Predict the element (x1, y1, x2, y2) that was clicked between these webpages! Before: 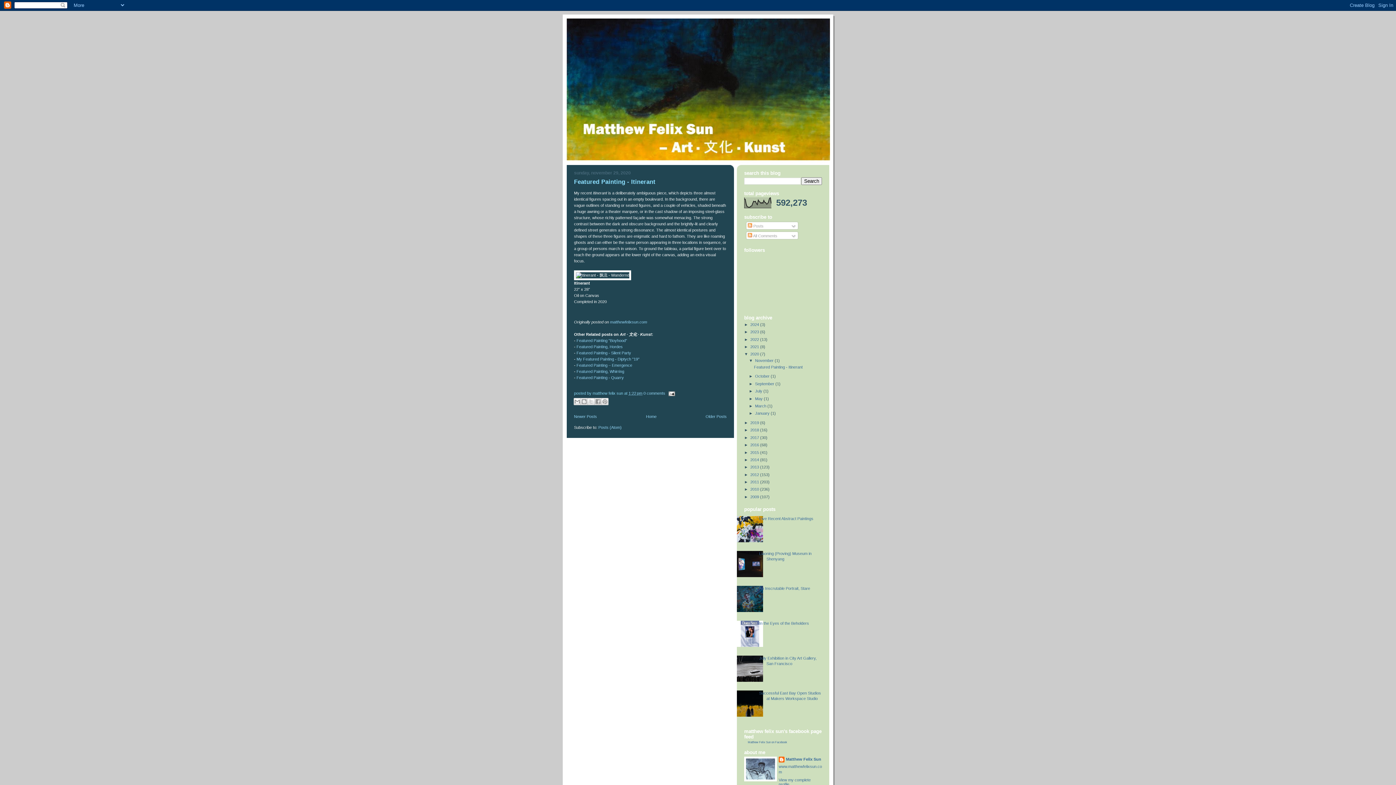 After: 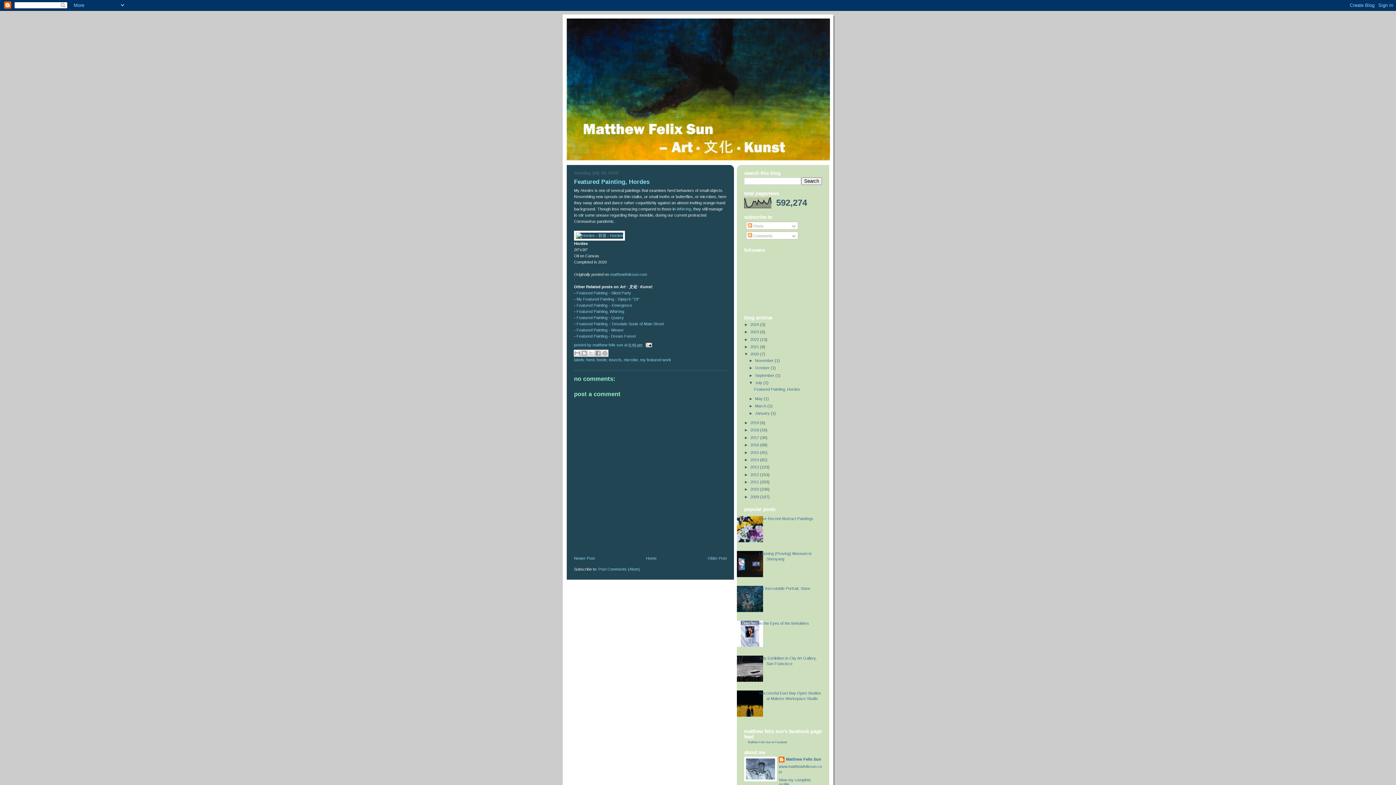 Action: label: Featured Painting, Hordes bbox: (576, 344, 622, 349)